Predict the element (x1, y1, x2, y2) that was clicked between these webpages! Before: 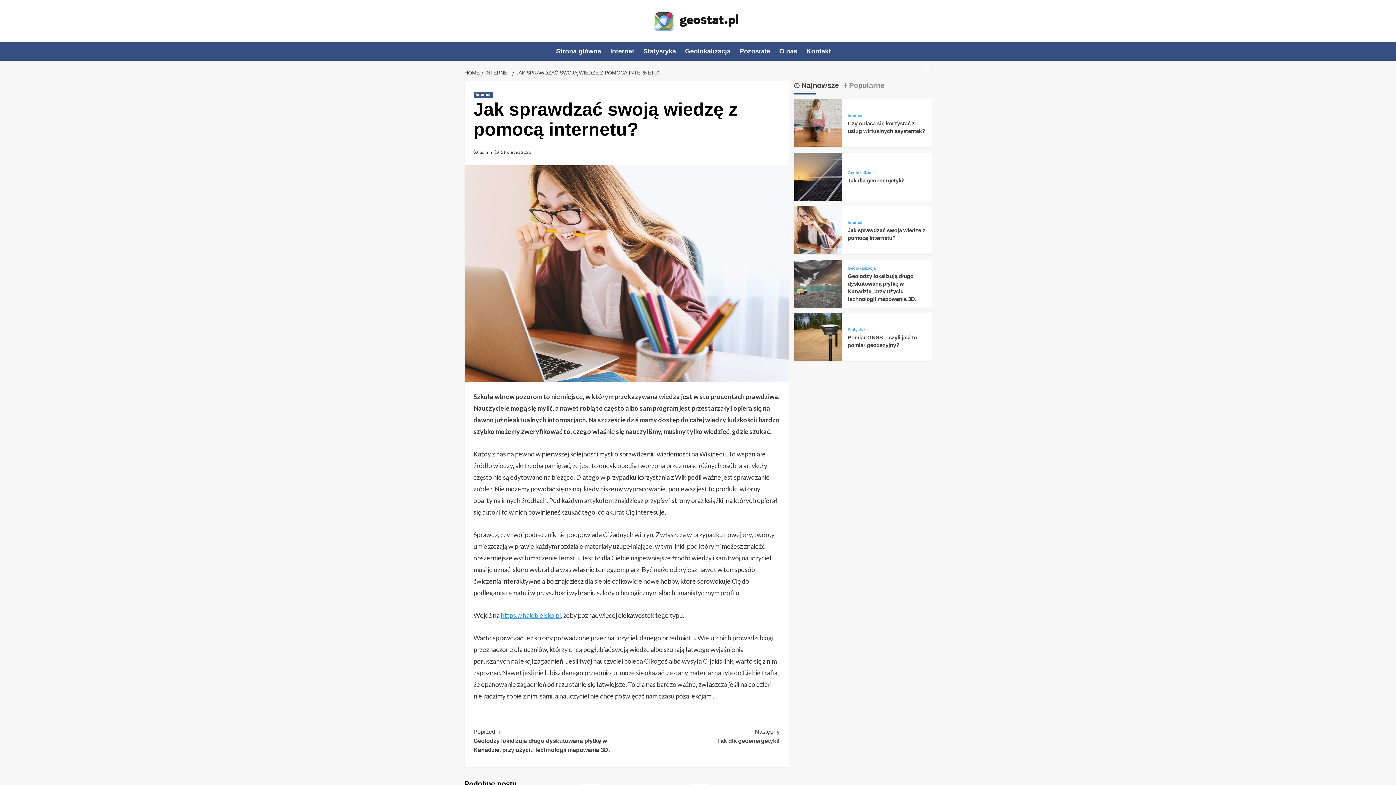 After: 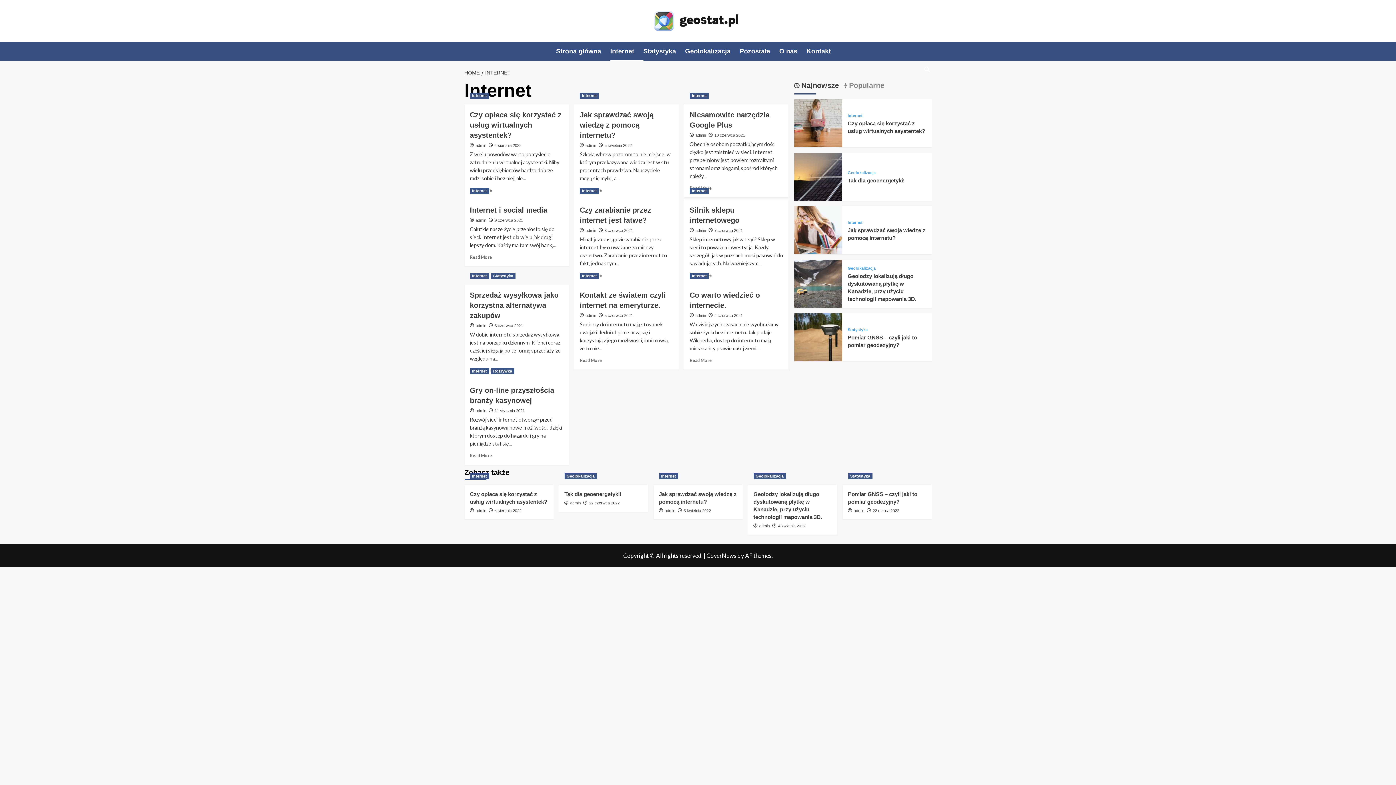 Action: bbox: (847, 113, 862, 117) label: View all posts in Internet